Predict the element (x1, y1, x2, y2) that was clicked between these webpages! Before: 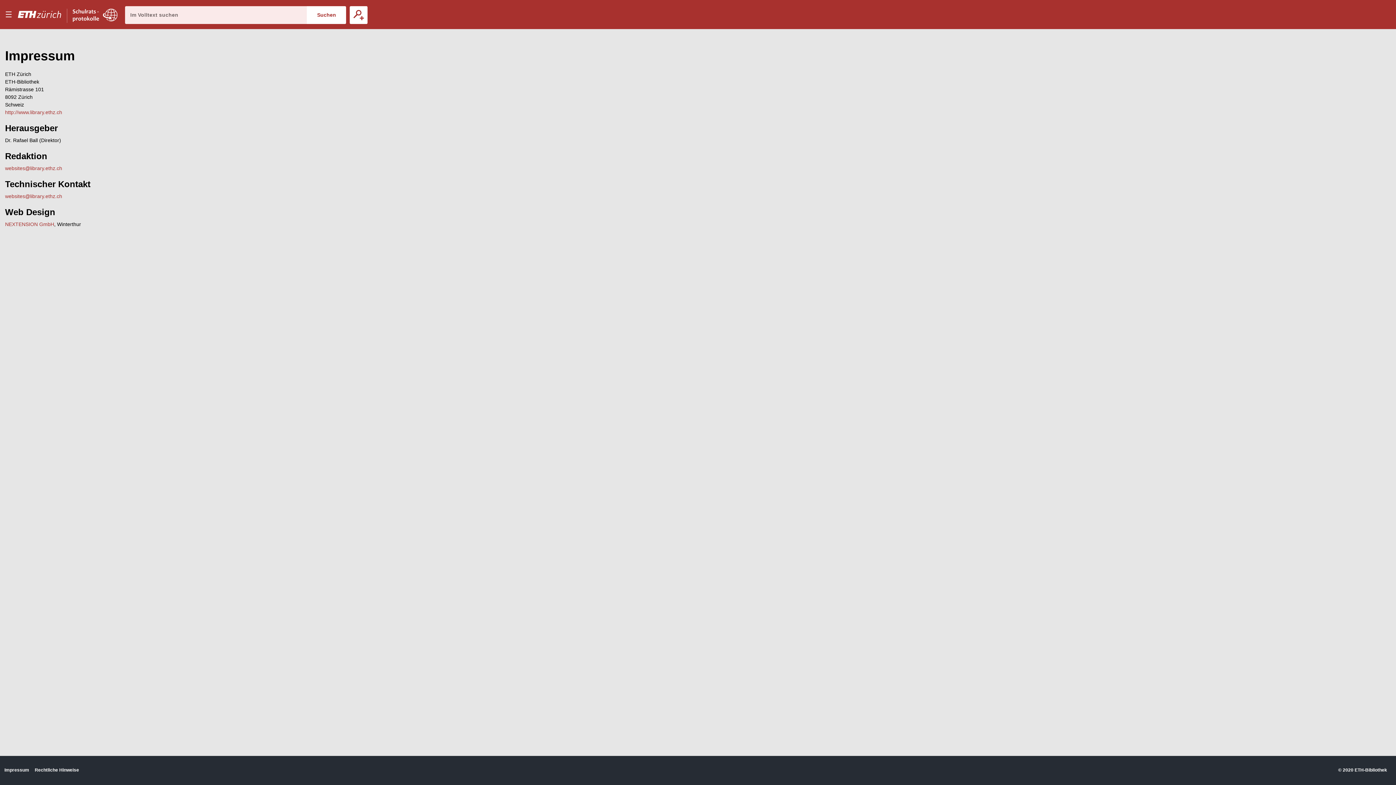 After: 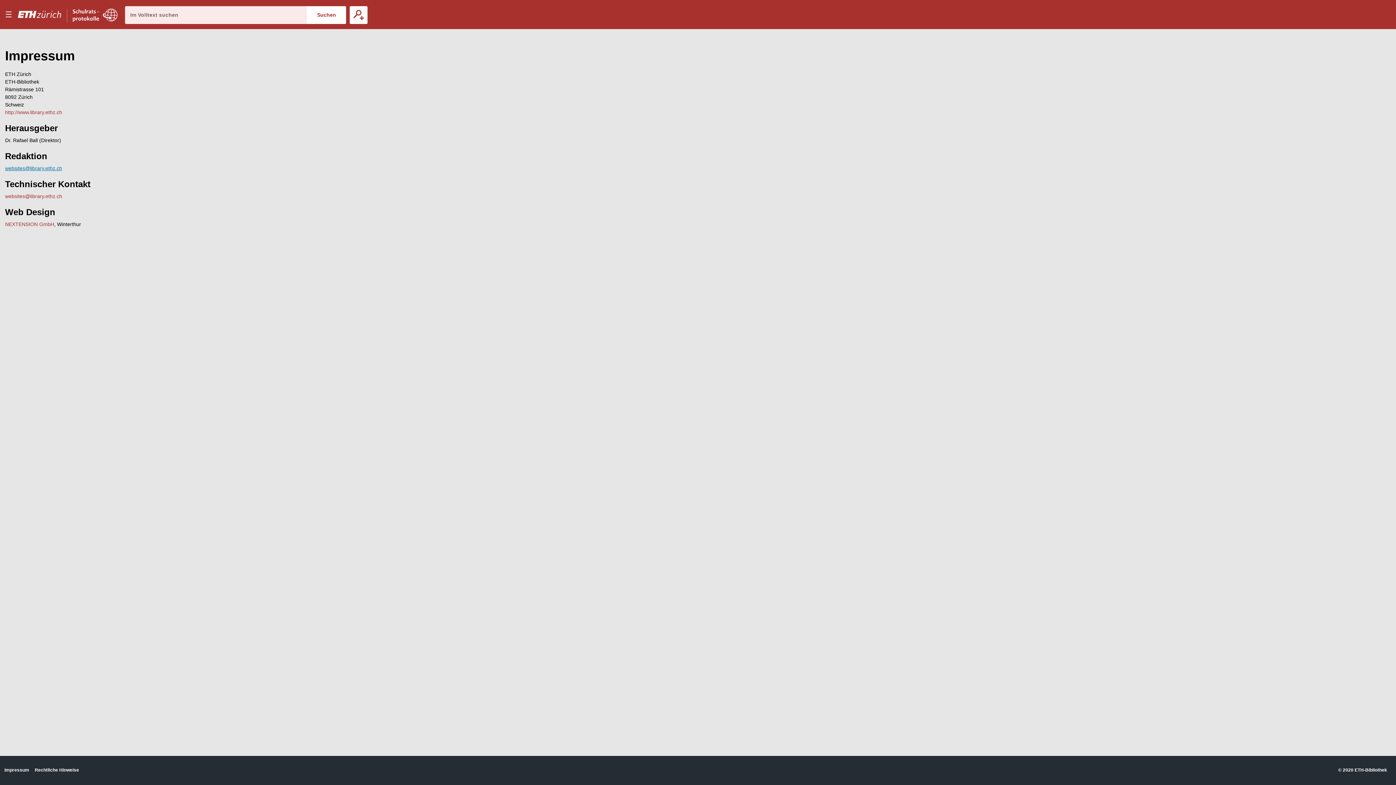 Action: label: websites@library.ethz.ch bbox: (5, 165, 62, 171)